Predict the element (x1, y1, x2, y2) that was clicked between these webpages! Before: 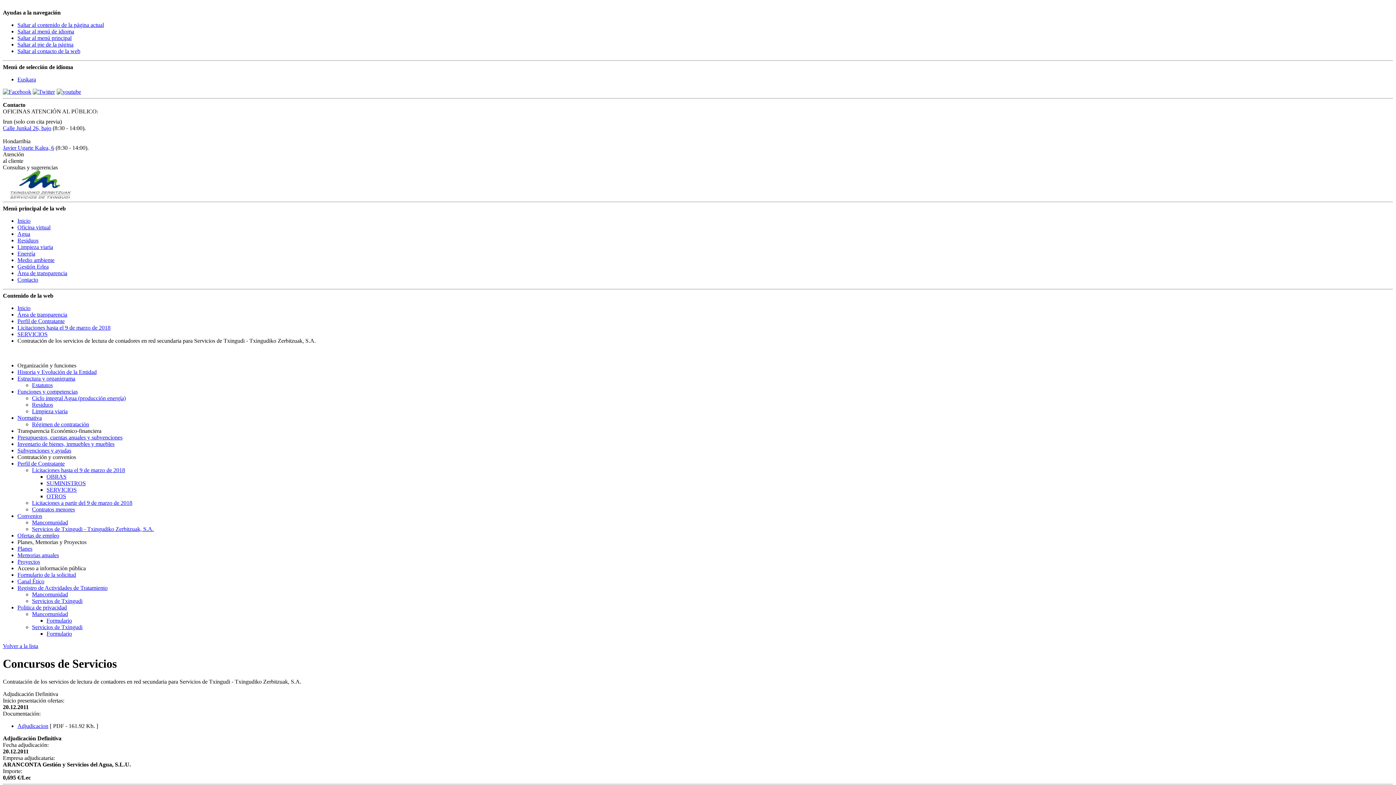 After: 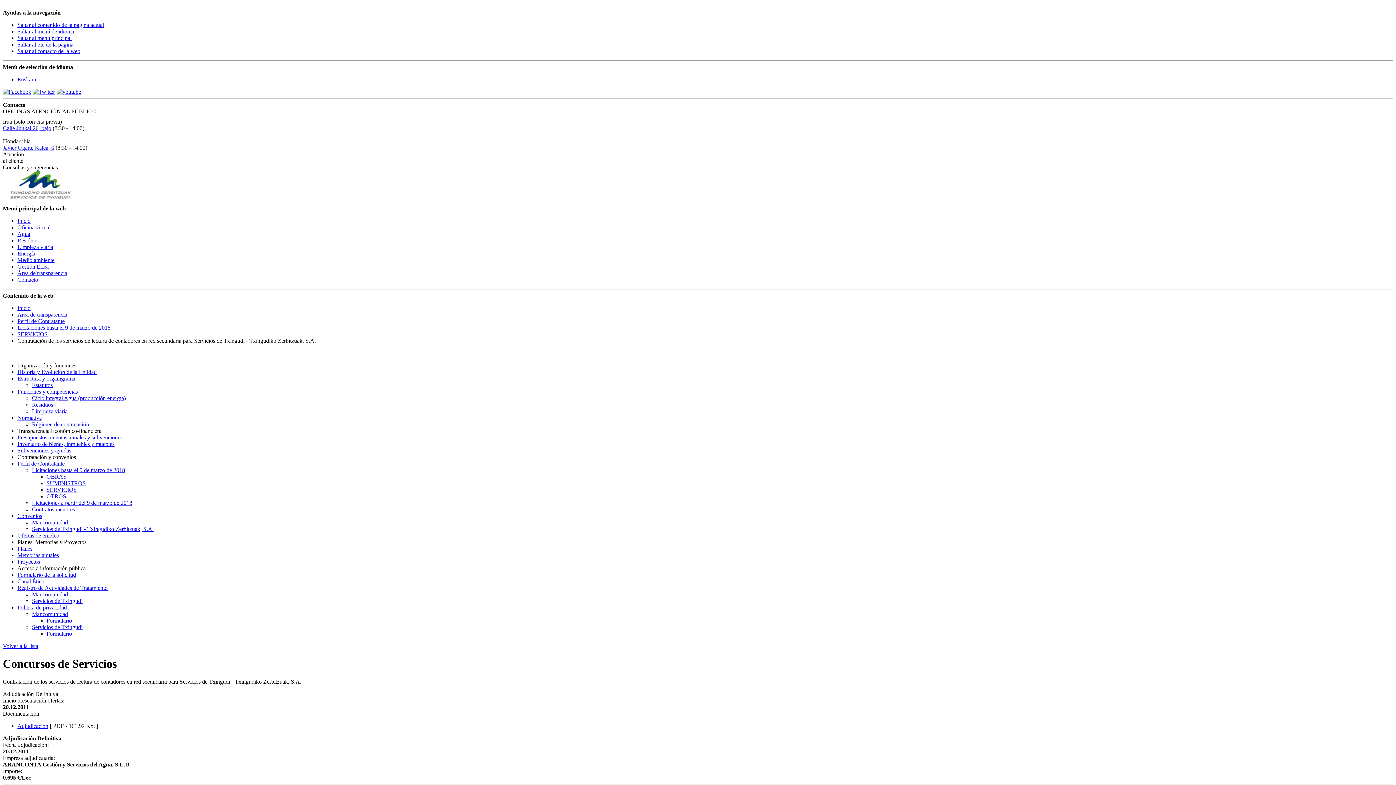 Action: label: Javier Ugarte Kalea, 6 bbox: (2, 144, 54, 150)